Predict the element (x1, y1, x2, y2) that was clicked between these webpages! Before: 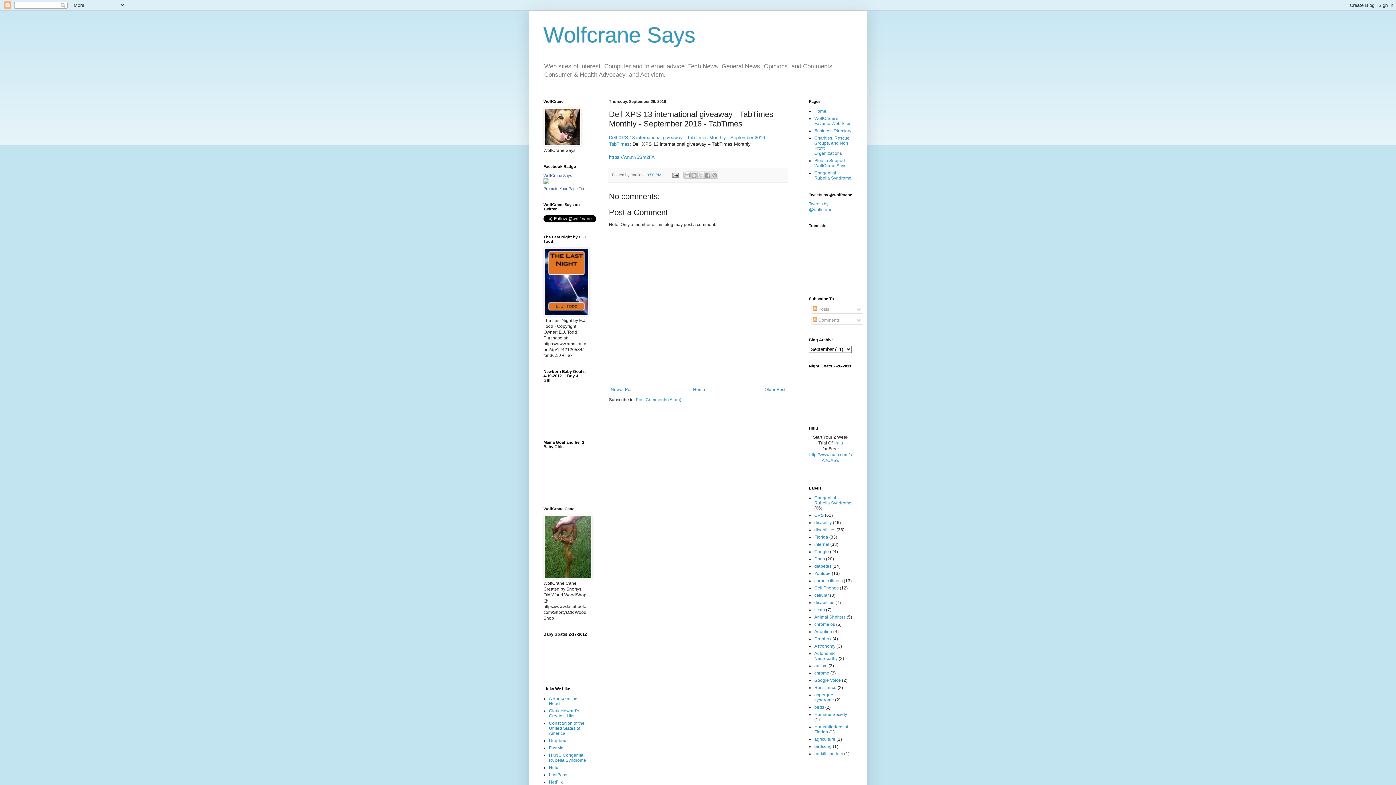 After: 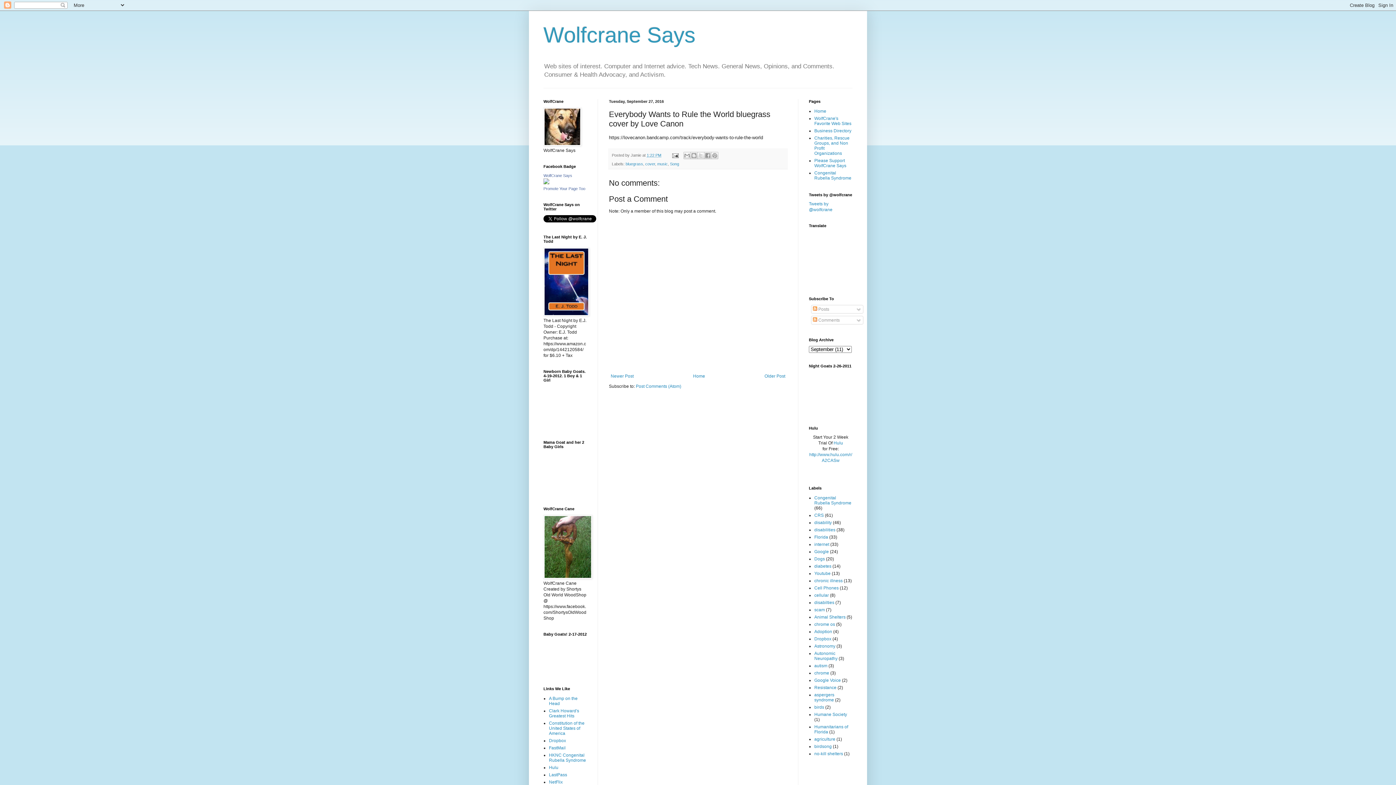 Action: bbox: (762, 385, 787, 394) label: Older Post